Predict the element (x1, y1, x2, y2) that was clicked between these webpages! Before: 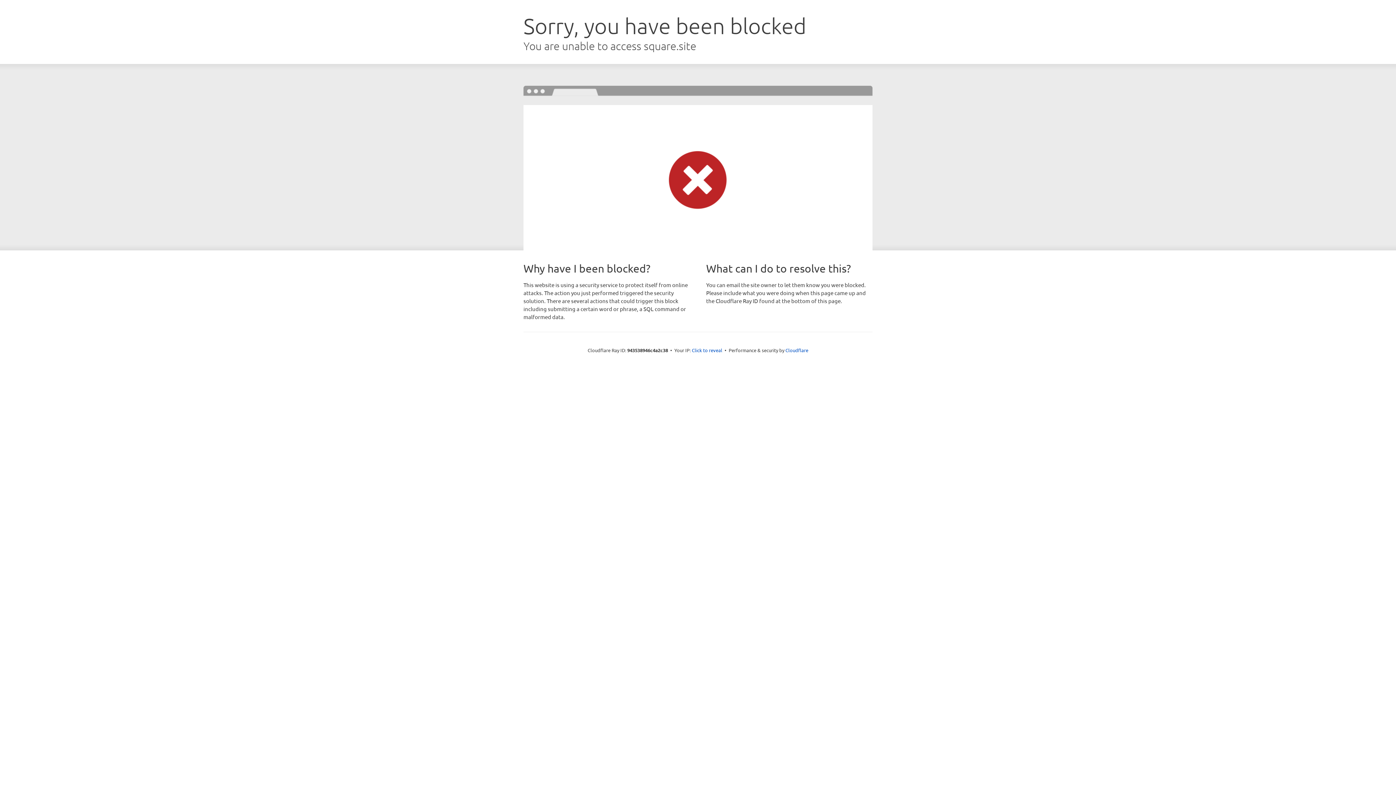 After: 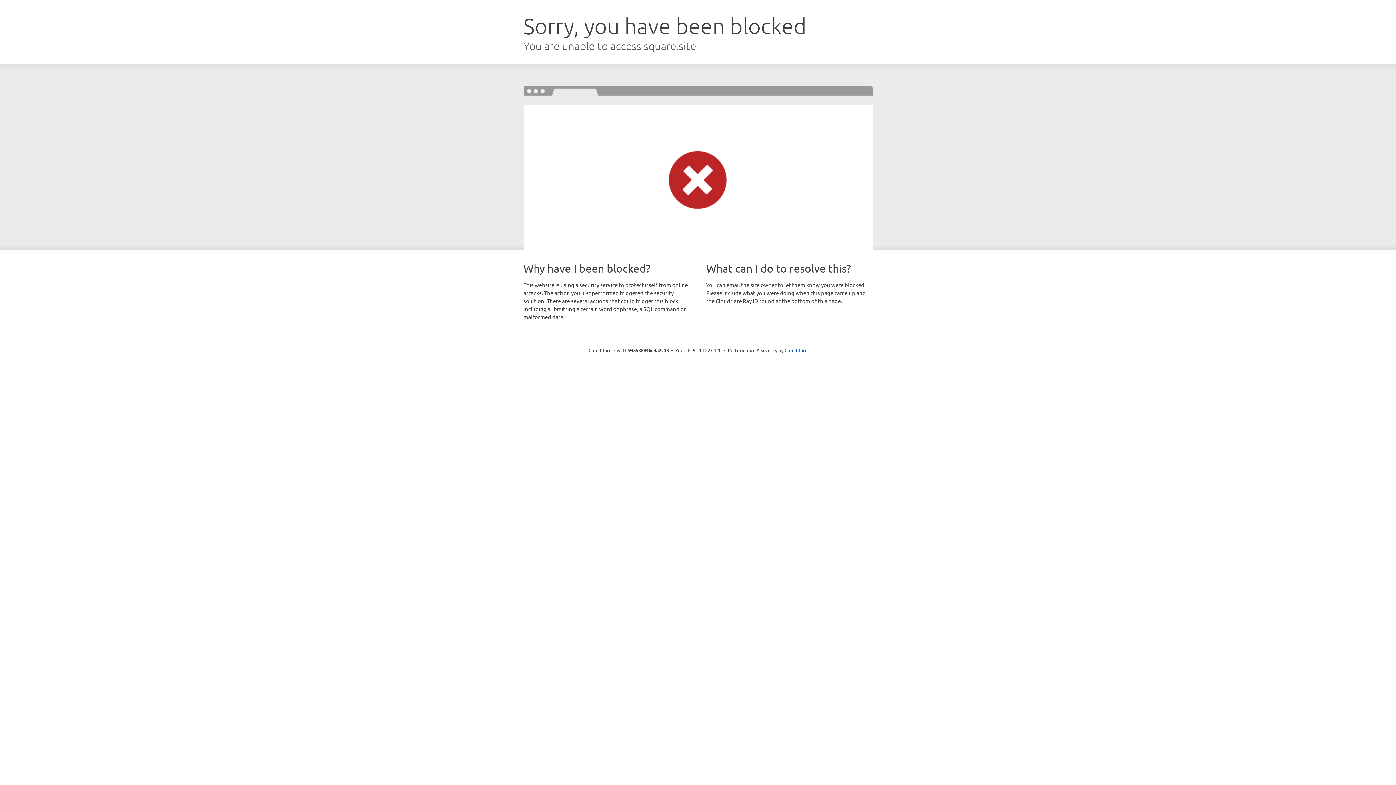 Action: label: Click to reveal bbox: (692, 346, 722, 353)